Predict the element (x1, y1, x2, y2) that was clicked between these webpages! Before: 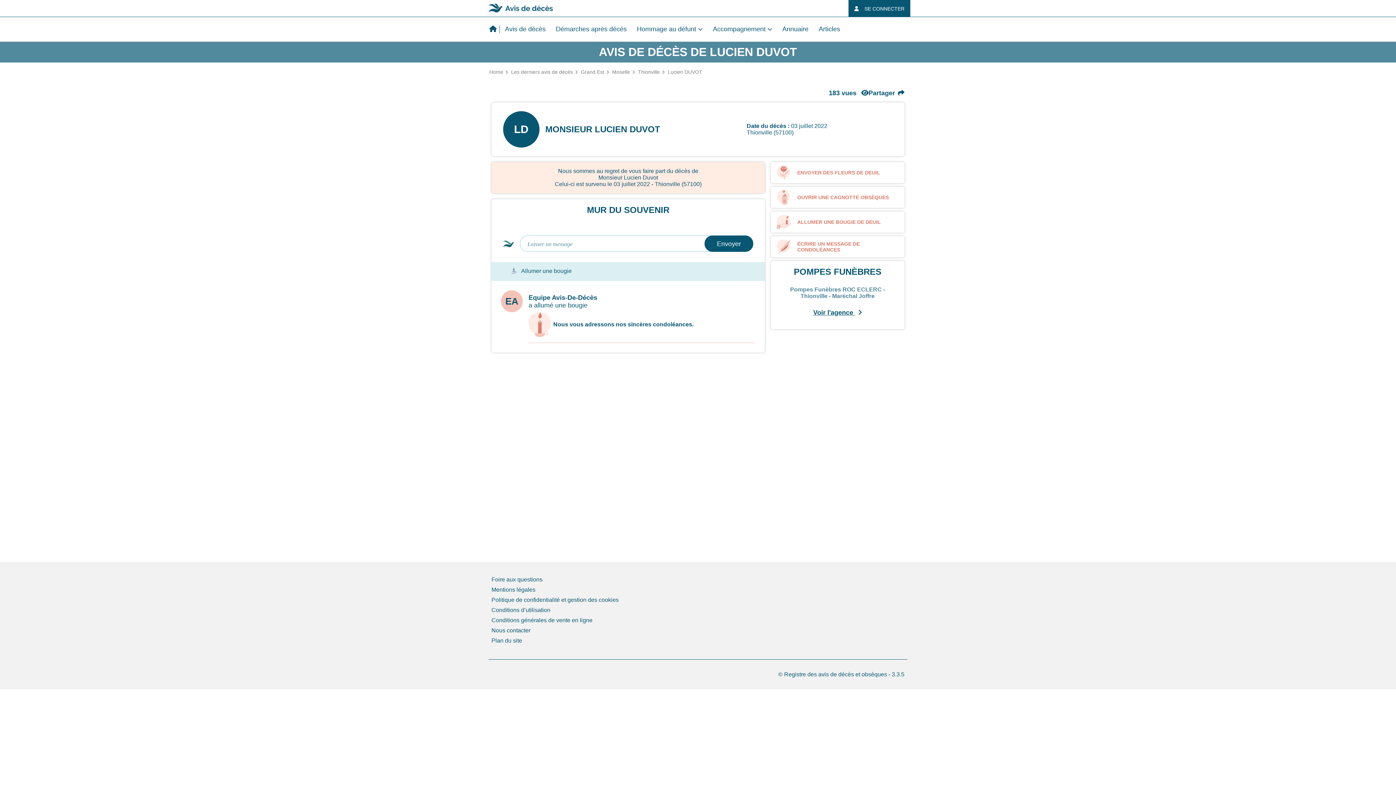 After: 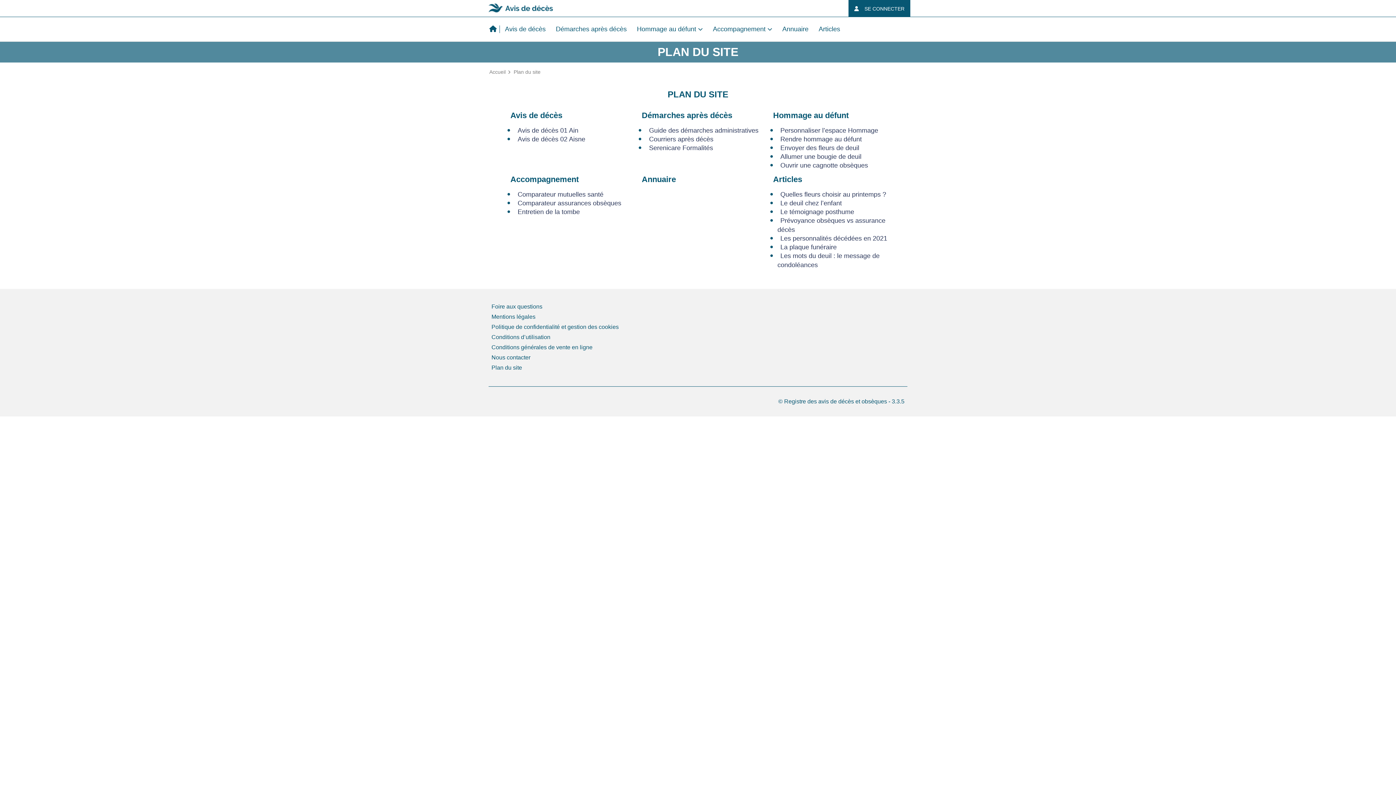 Action: label: Plan du site bbox: (491, 637, 522, 644)